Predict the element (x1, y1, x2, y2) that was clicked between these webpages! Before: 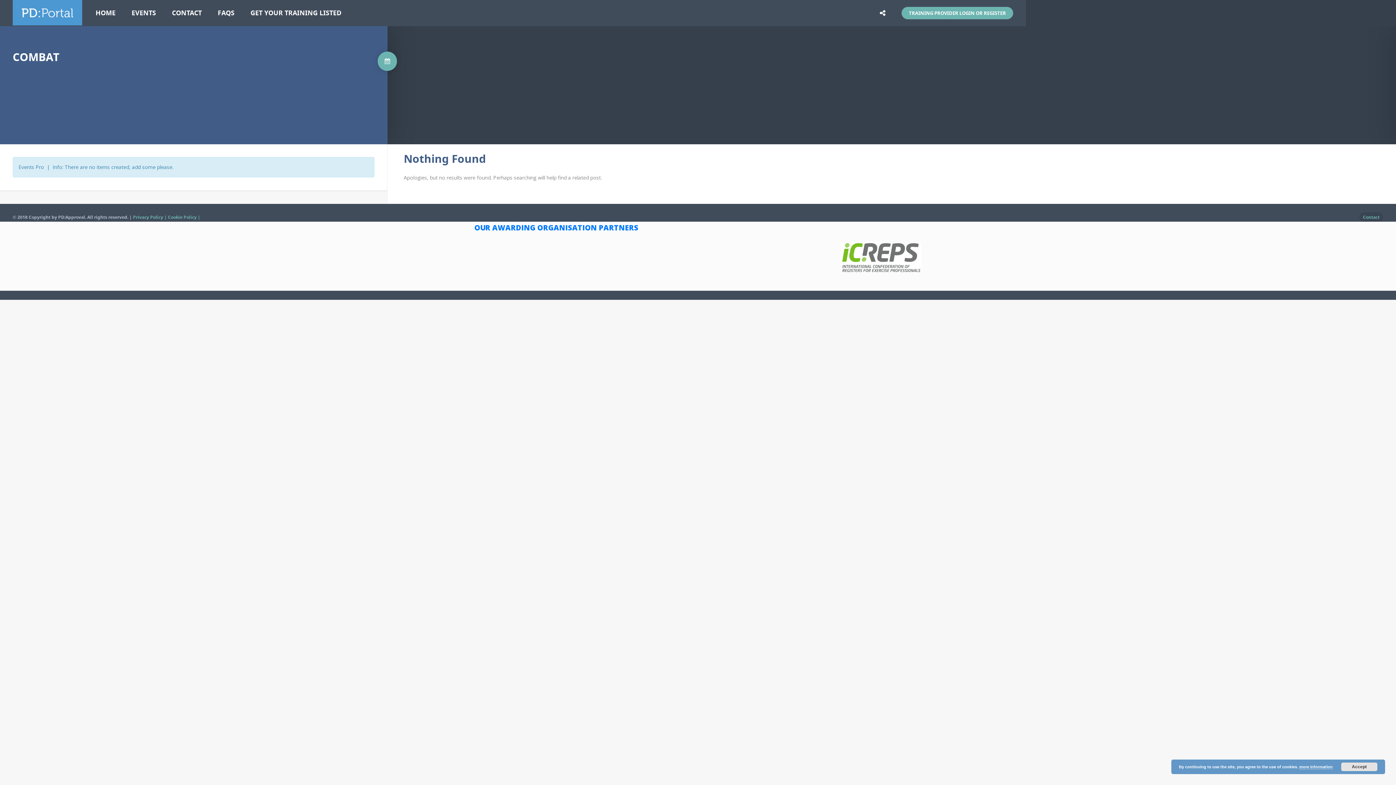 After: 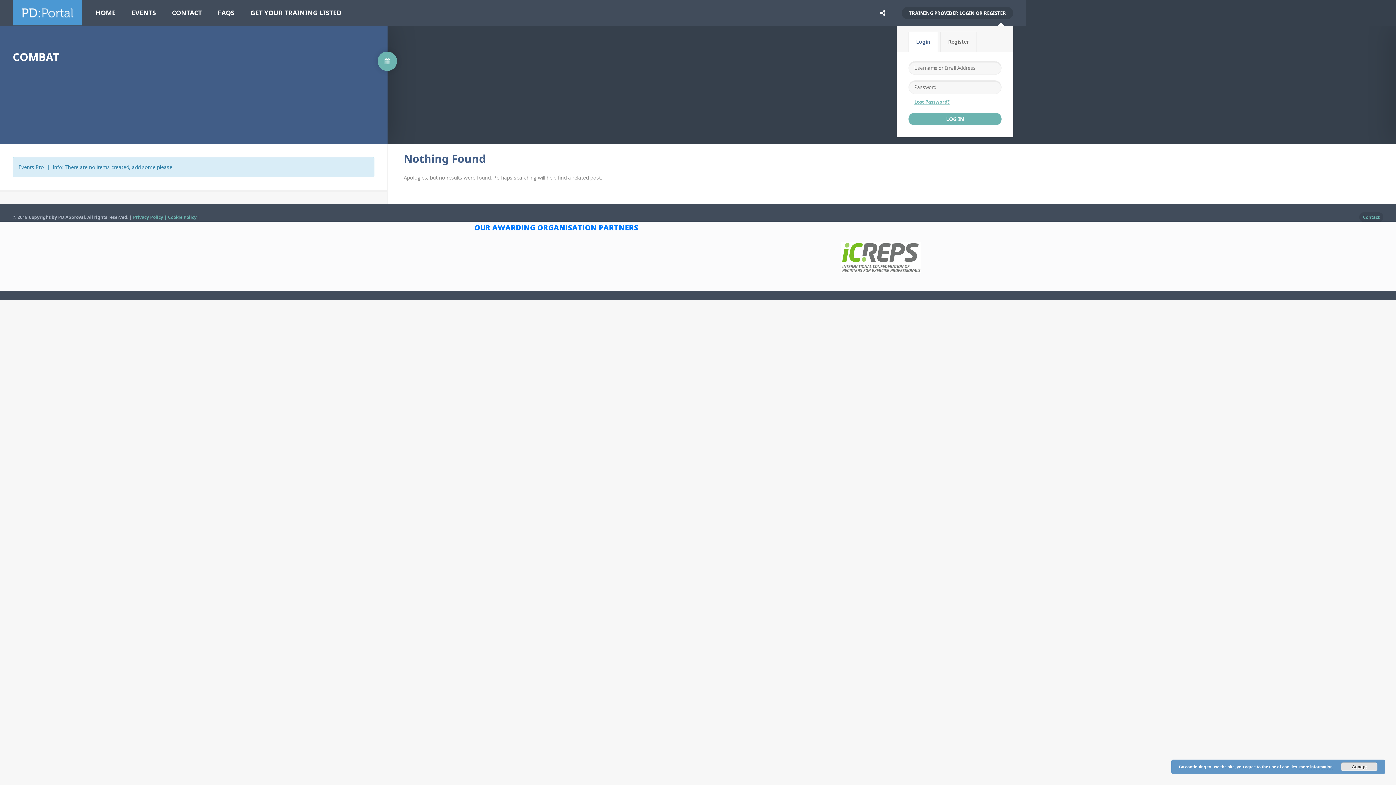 Action: label: TRAINING PROVIDER LOGIN OR REGISTER bbox: (901, 6, 1013, 19)